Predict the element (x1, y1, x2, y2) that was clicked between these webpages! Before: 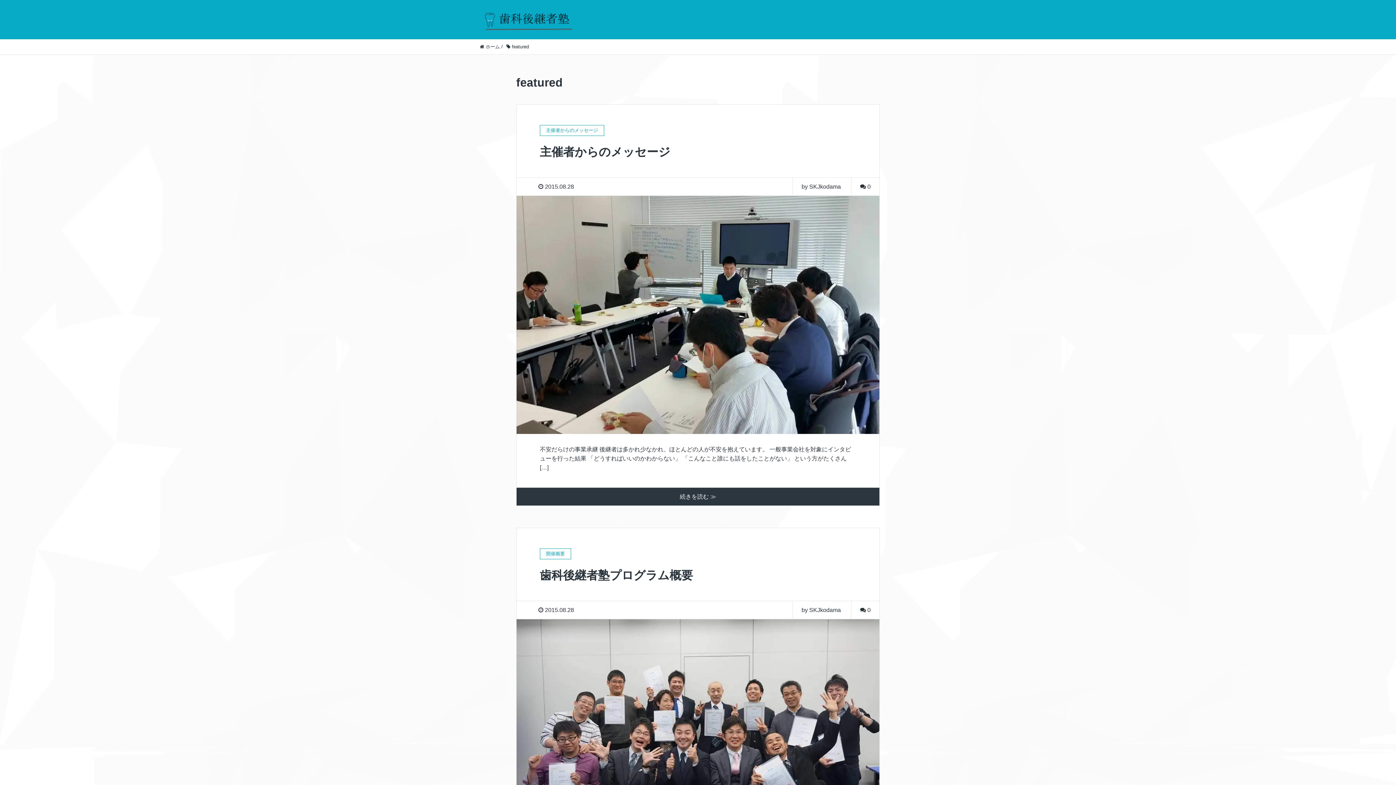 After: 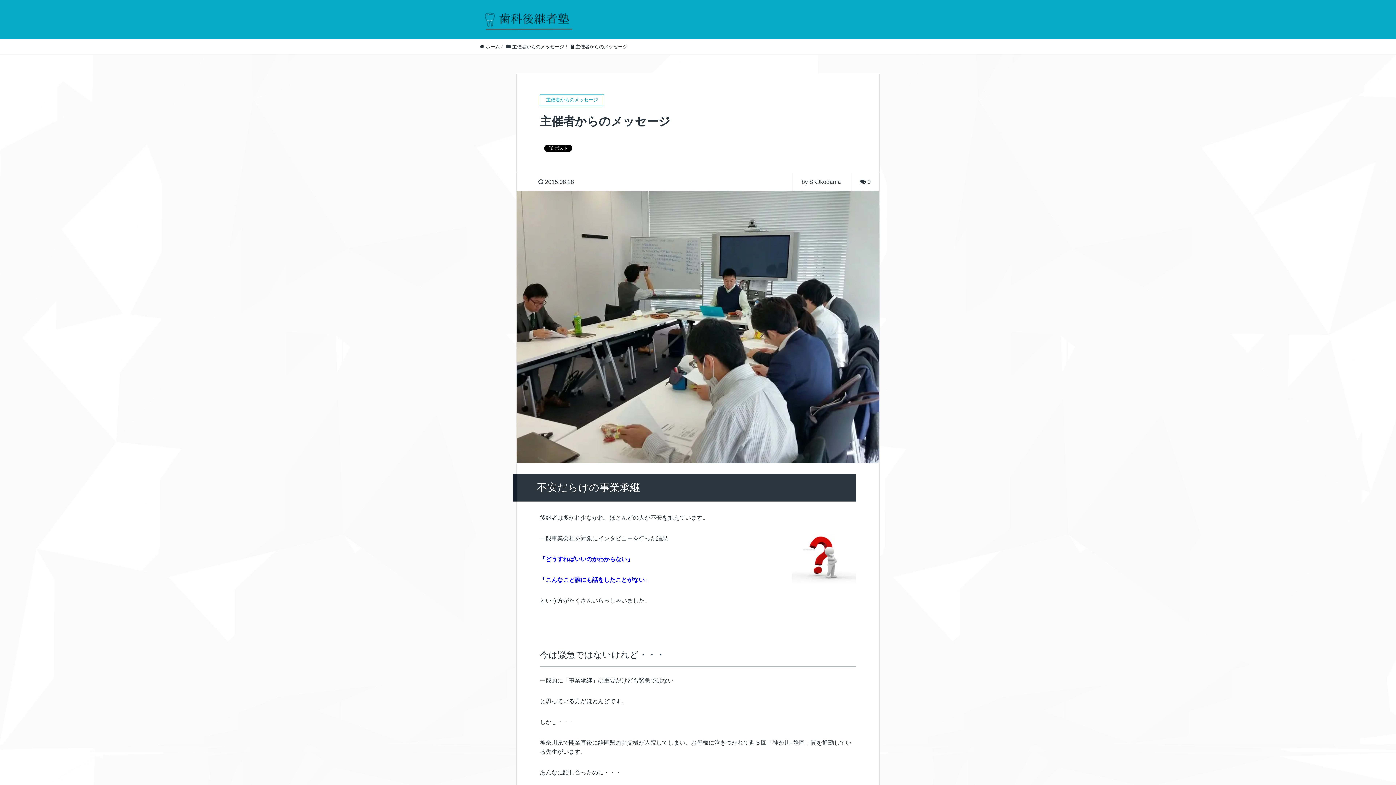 Action: label: 主催者からのメッセージ bbox: (540, 145, 670, 158)